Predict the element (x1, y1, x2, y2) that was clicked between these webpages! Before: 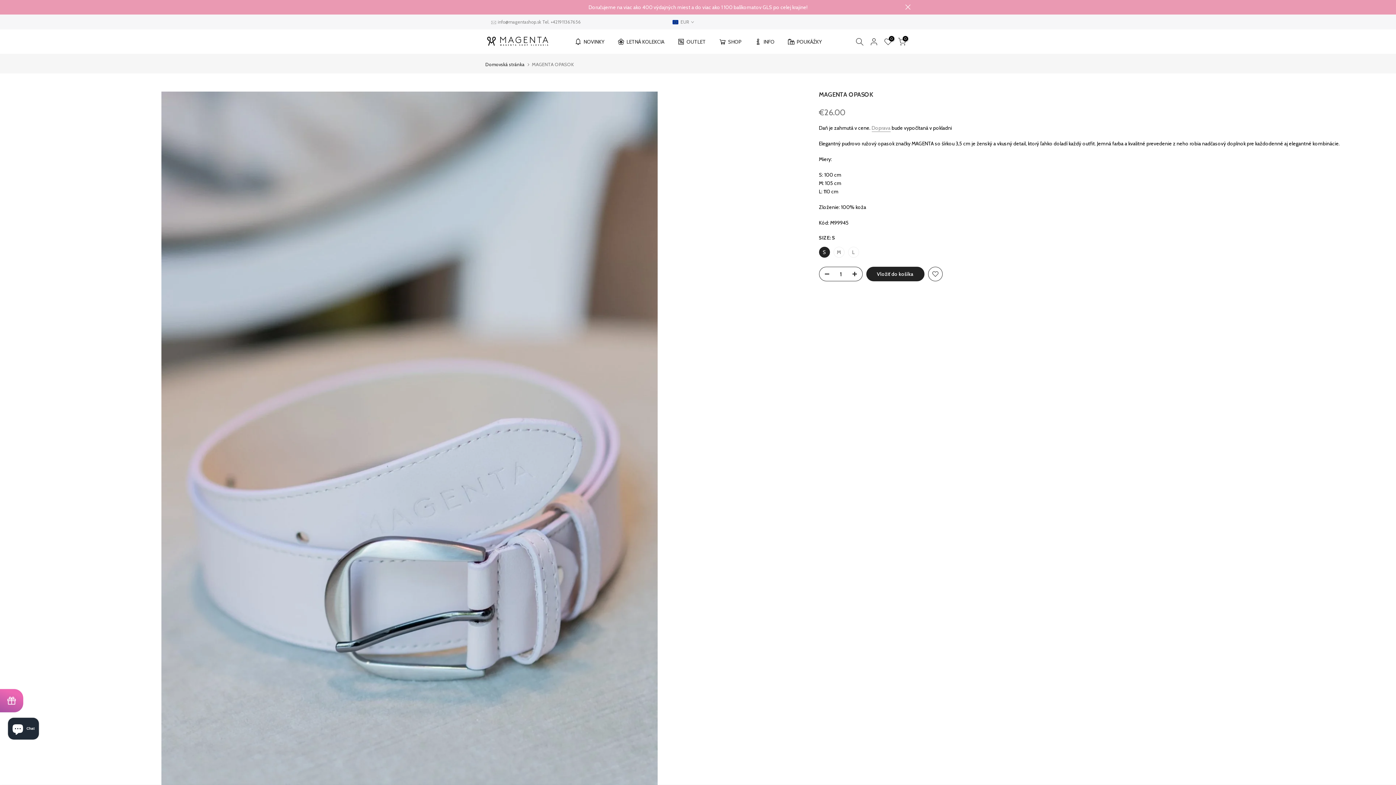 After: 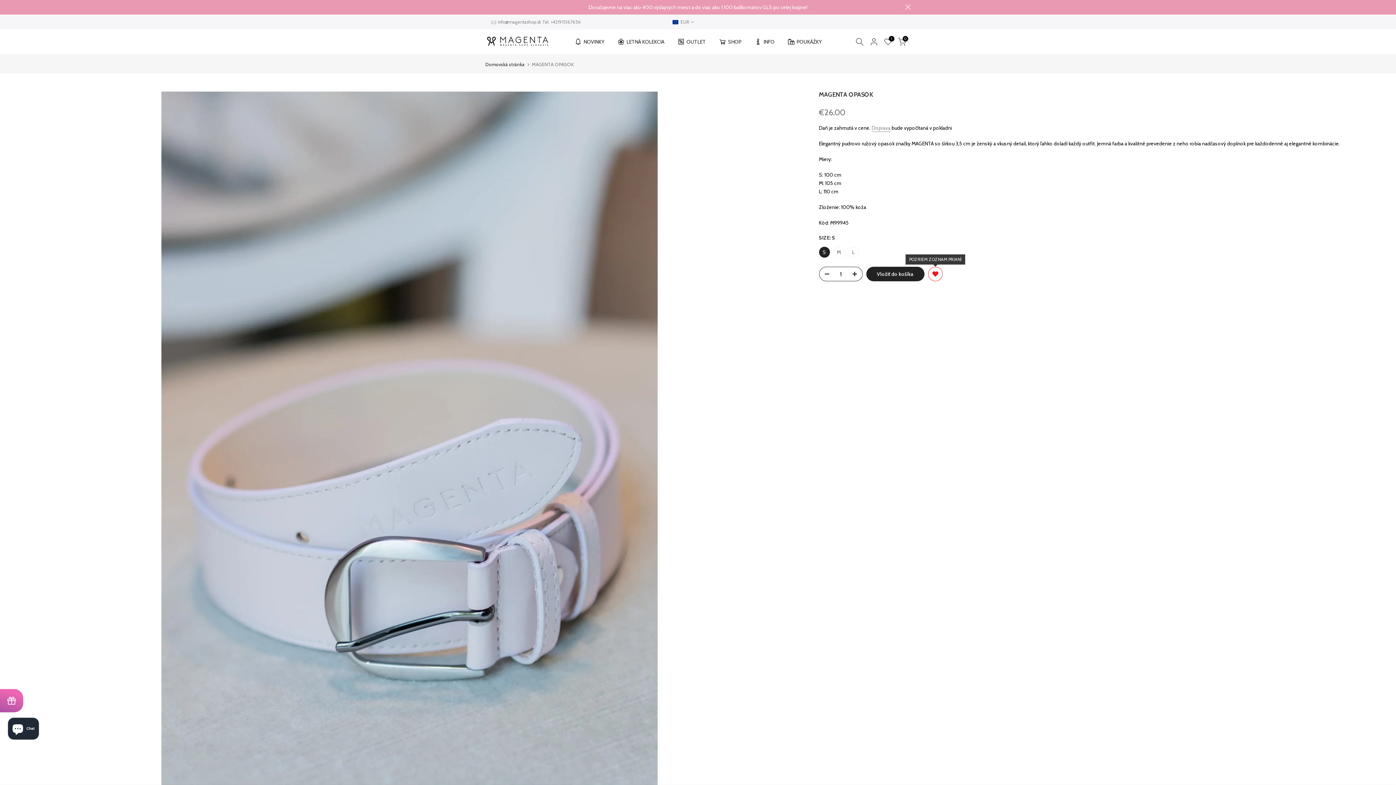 Action: bbox: (928, 266, 942, 281)